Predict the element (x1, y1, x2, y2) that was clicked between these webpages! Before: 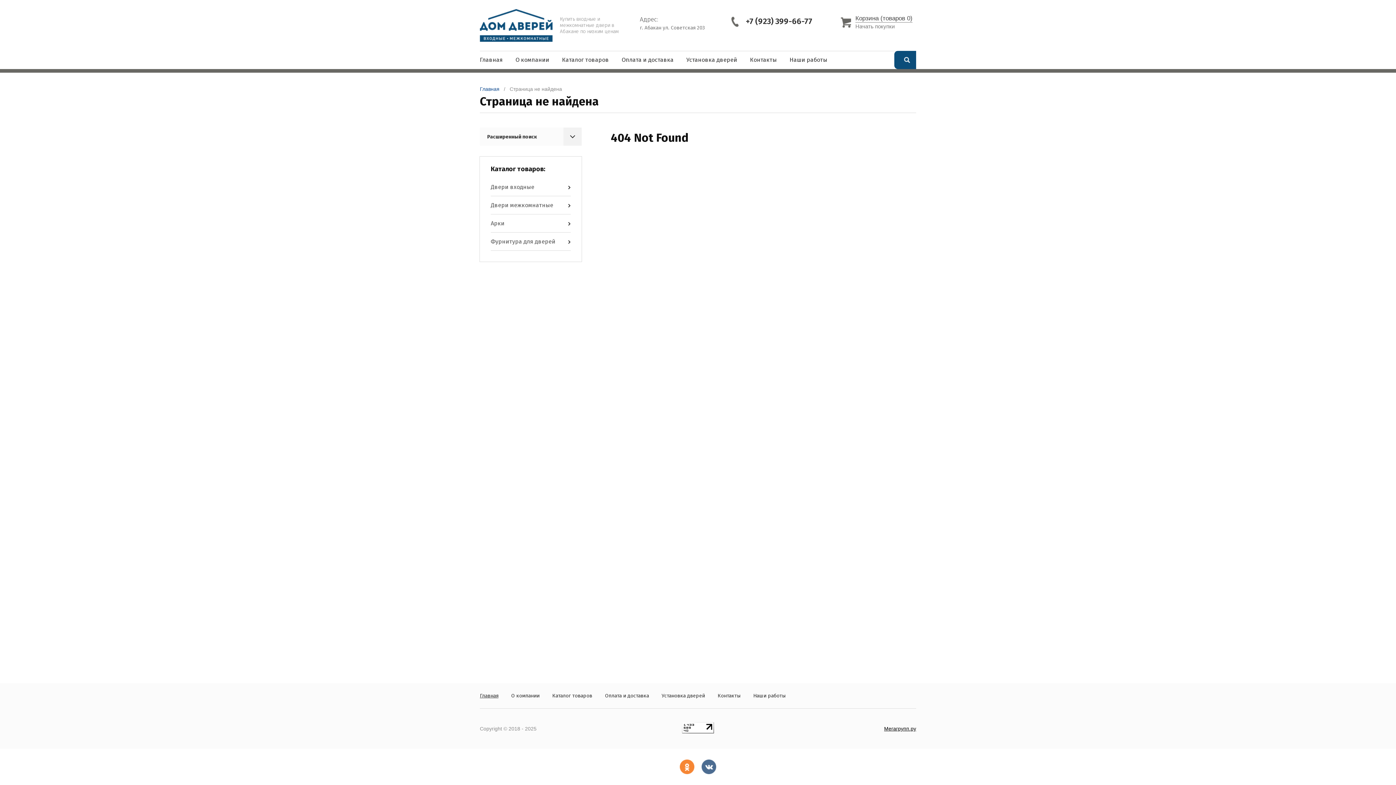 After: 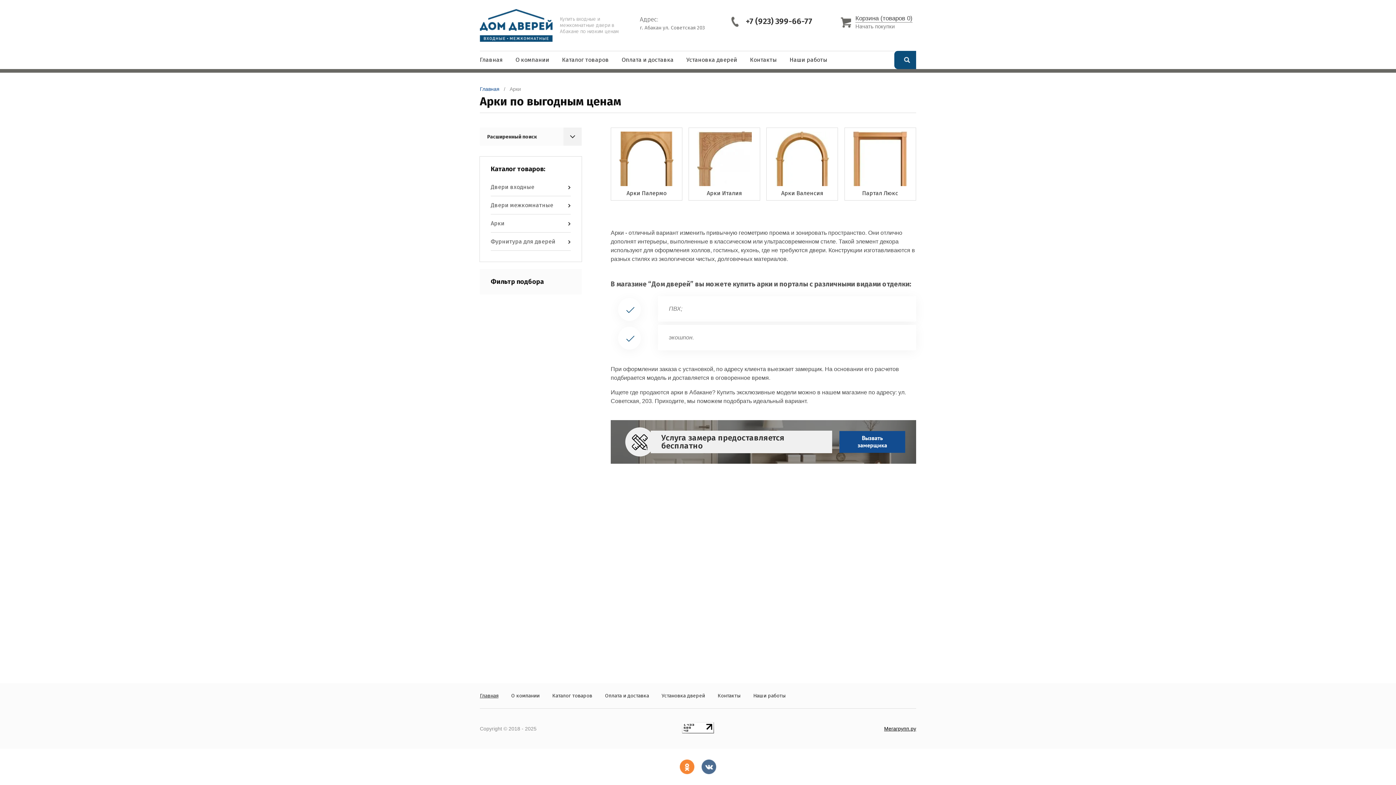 Action: label: Арки
  bbox: (490, 214, 570, 232)